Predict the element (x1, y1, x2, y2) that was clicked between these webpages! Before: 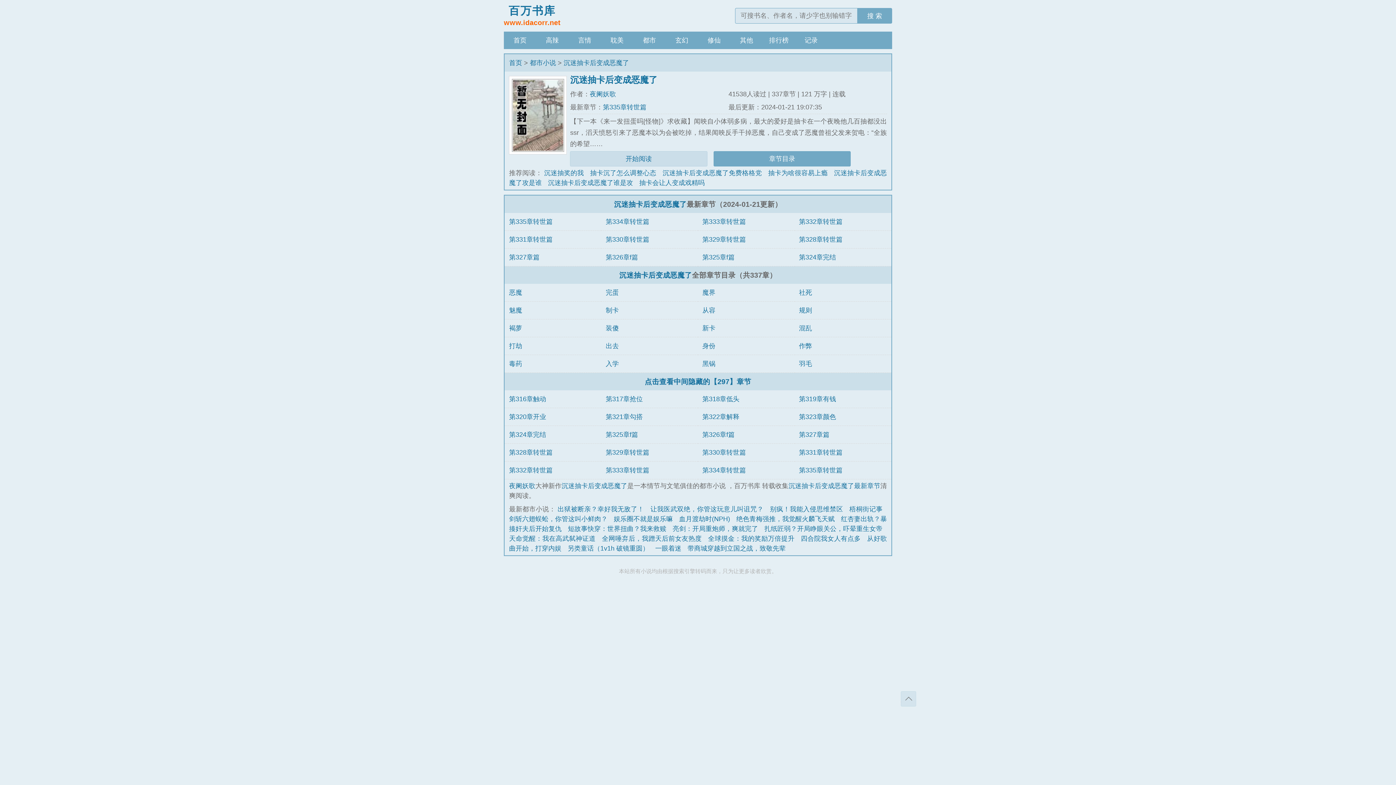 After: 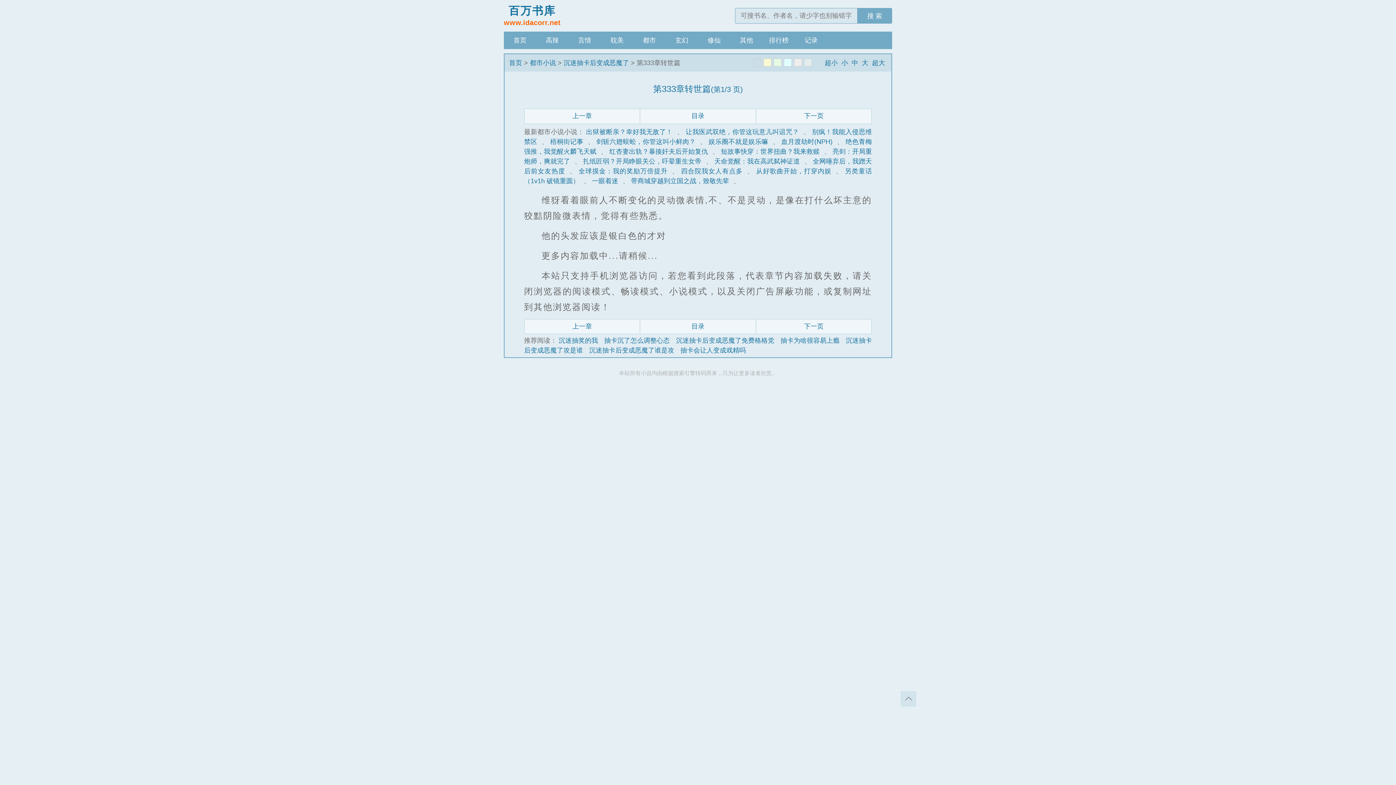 Action: label: 第333章转世篇 bbox: (702, 218, 746, 225)